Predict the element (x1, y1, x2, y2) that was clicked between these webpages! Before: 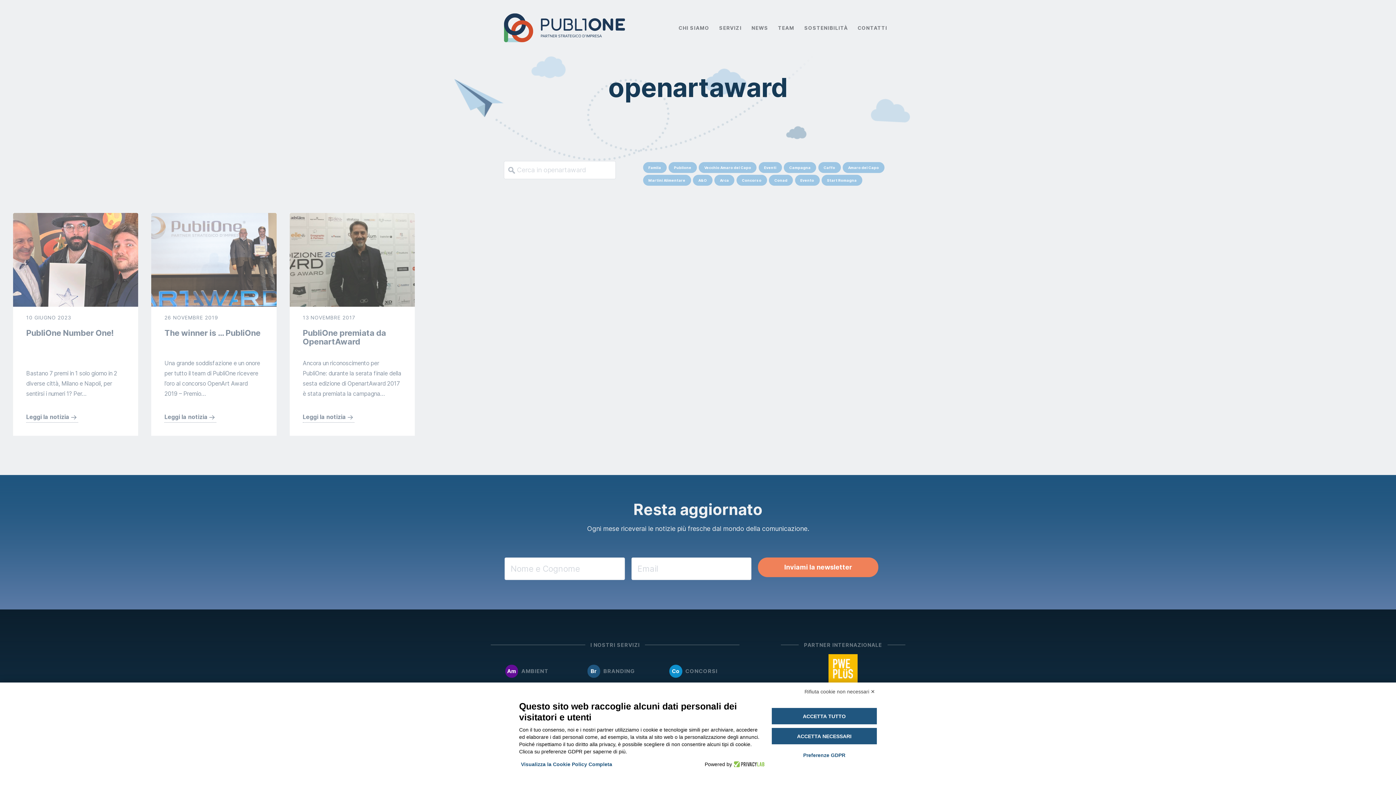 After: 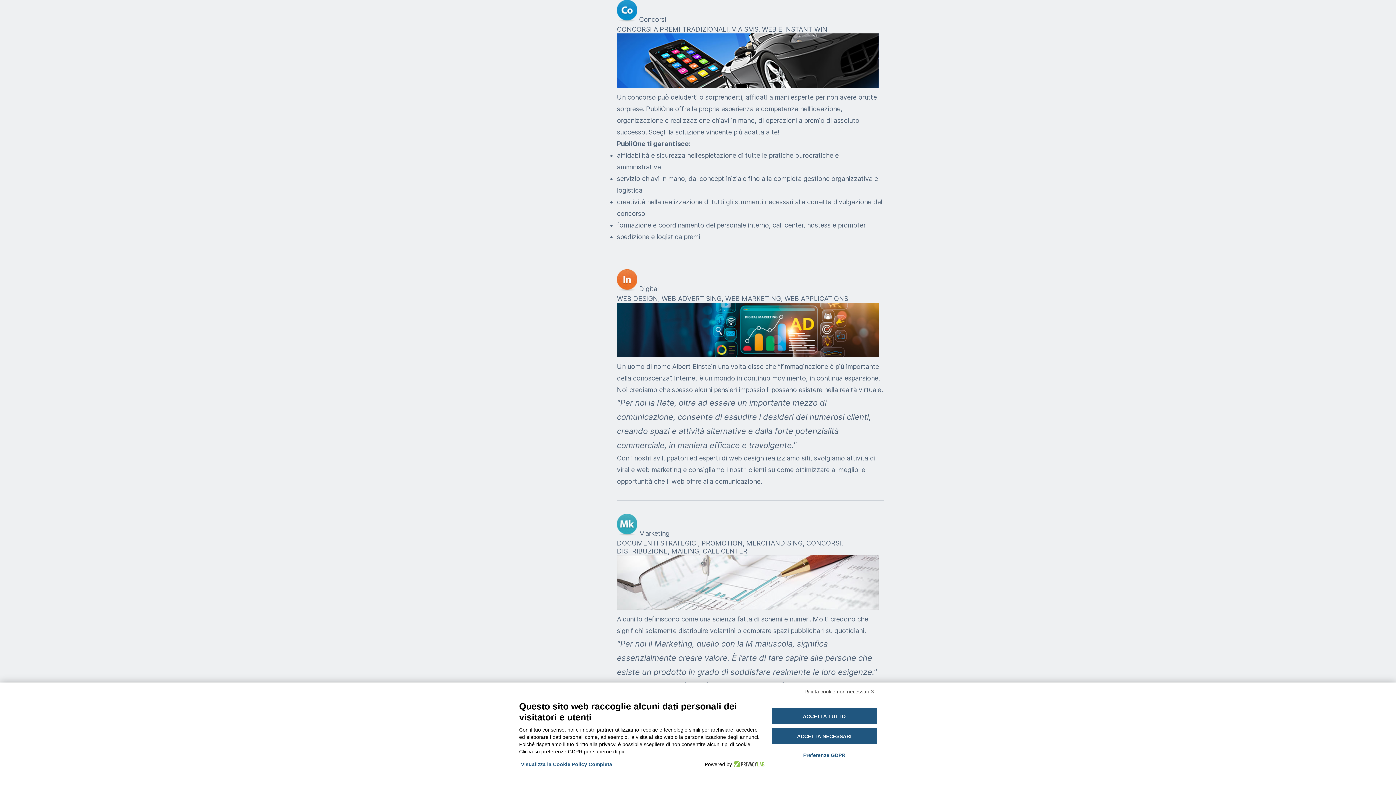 Action: label: Co
CONCORSI bbox: (661, 659, 733, 683)